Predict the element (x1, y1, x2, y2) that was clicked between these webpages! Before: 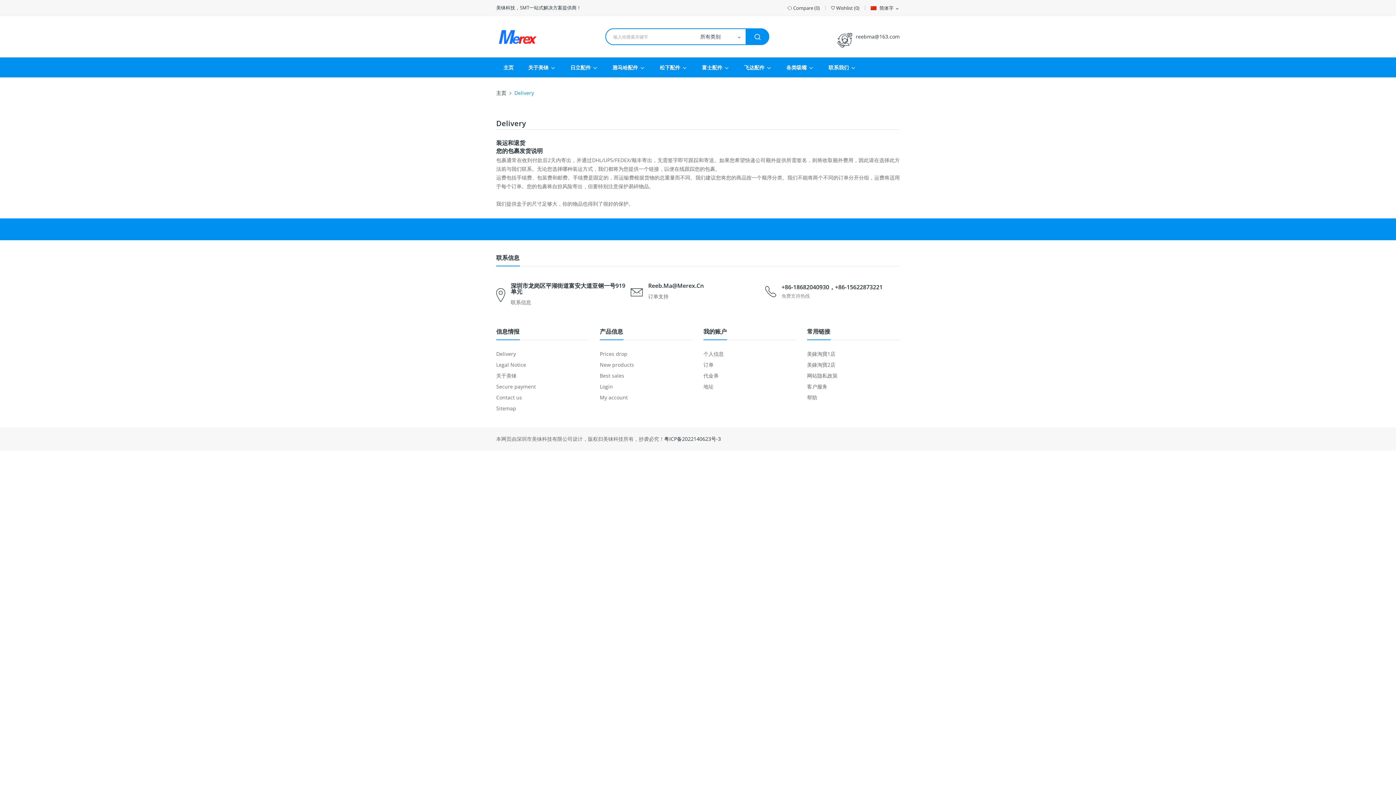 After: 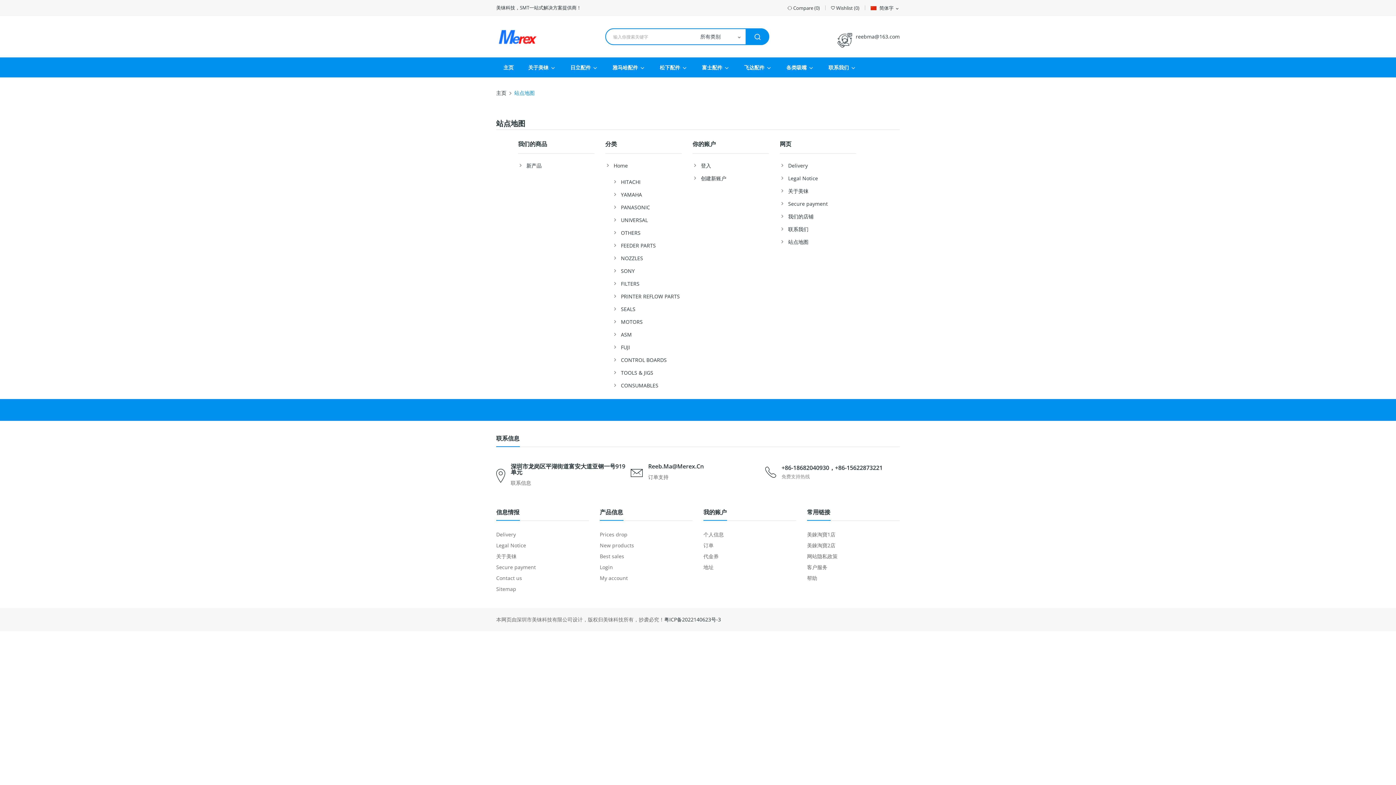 Action: bbox: (496, 404, 589, 413) label: Sitemap